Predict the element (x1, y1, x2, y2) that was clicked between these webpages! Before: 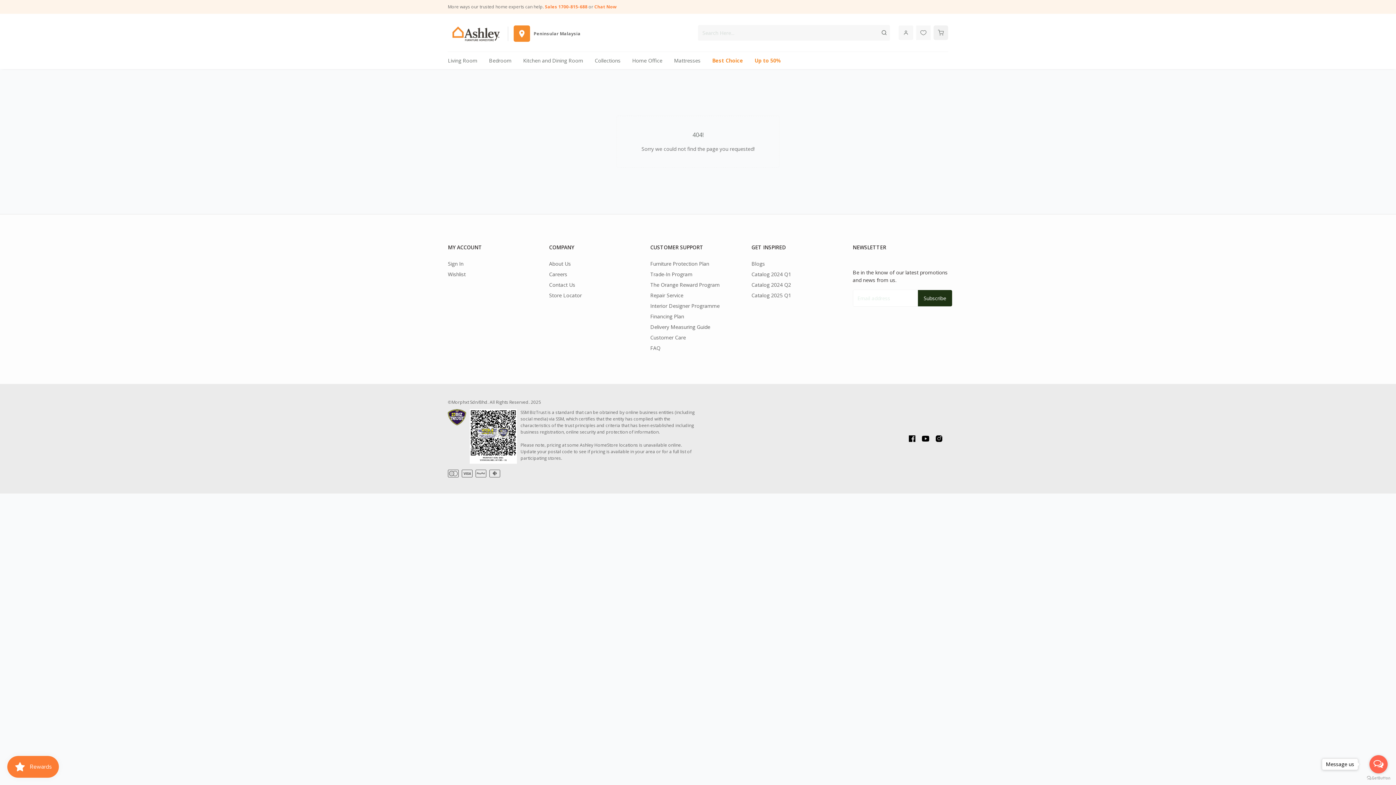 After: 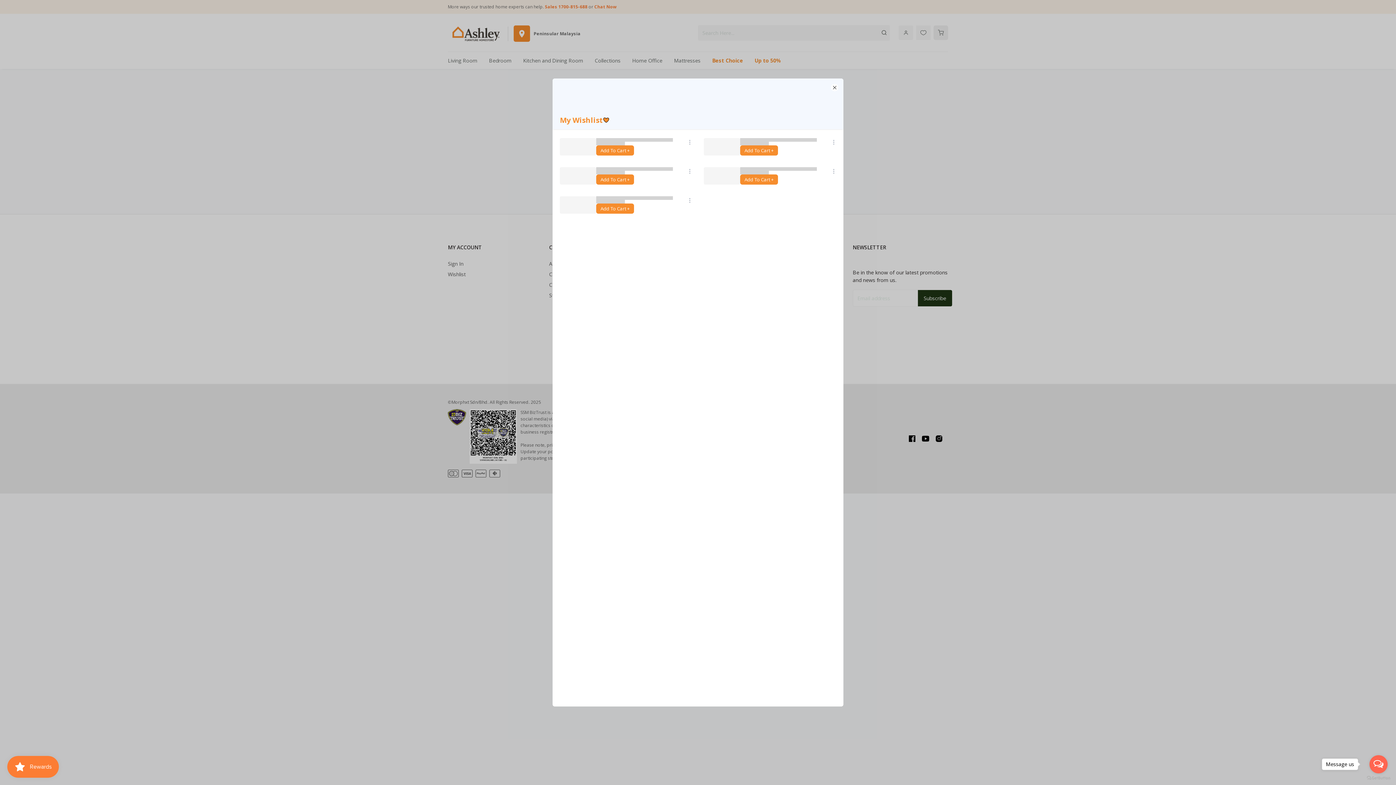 Action: bbox: (916, 25, 930, 40)